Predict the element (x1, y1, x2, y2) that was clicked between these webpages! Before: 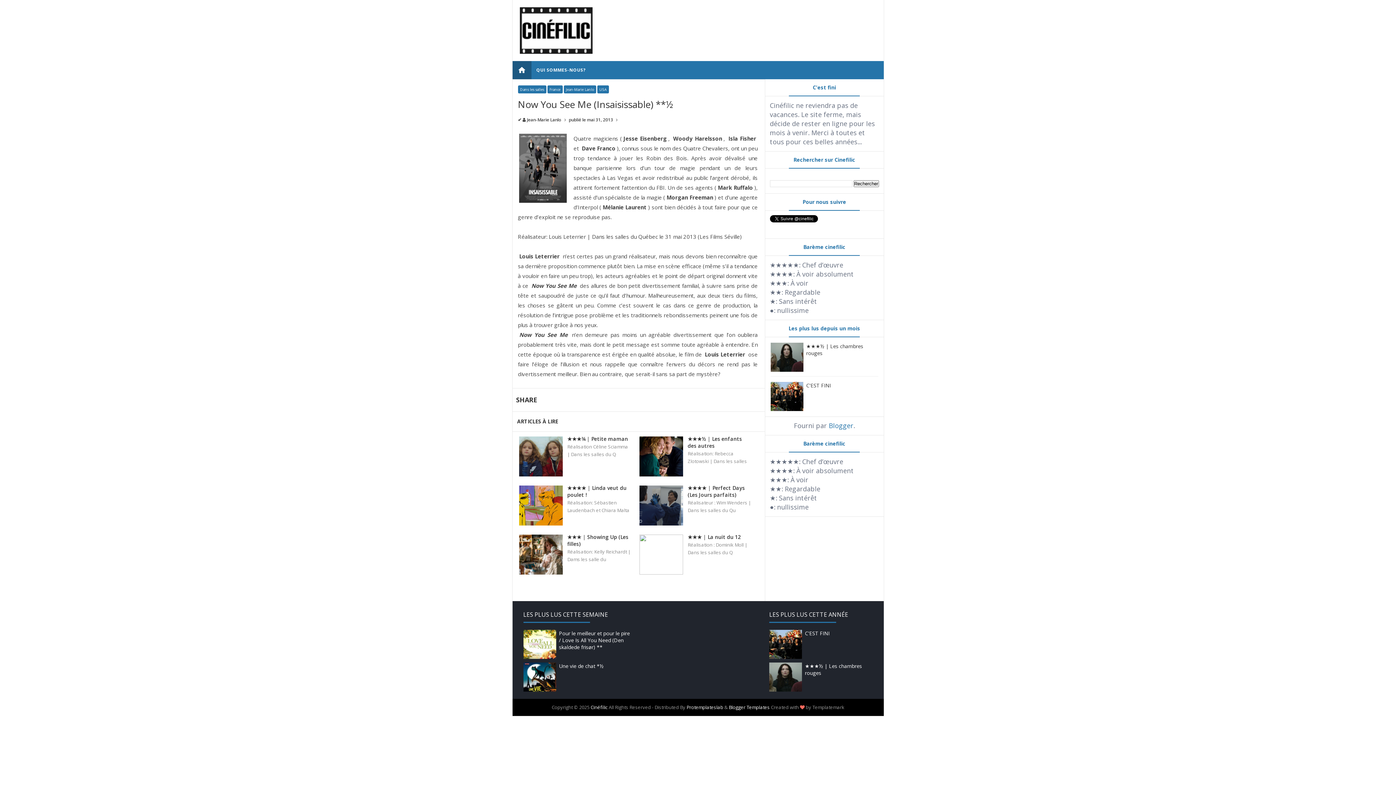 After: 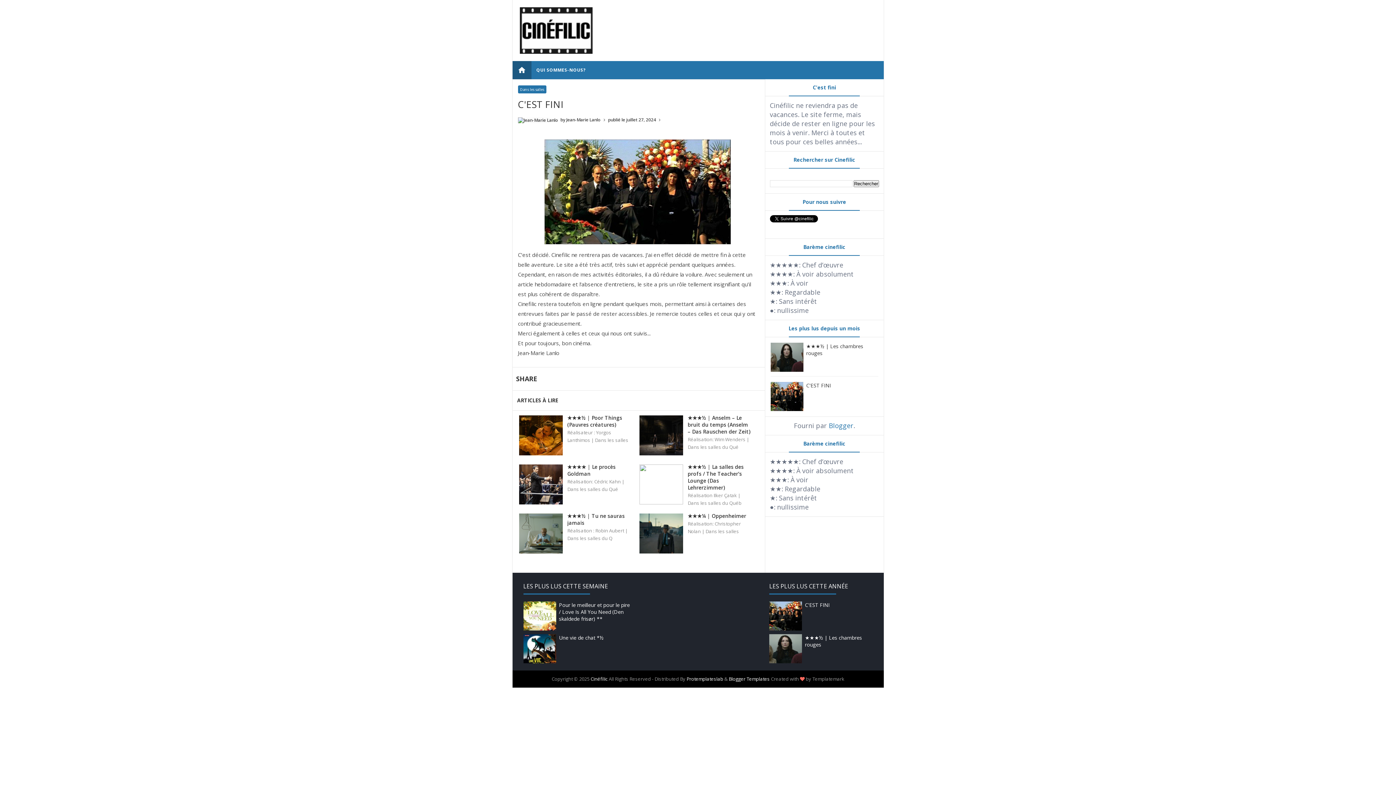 Action: label: C'EST FINI bbox: (805, 630, 829, 637)